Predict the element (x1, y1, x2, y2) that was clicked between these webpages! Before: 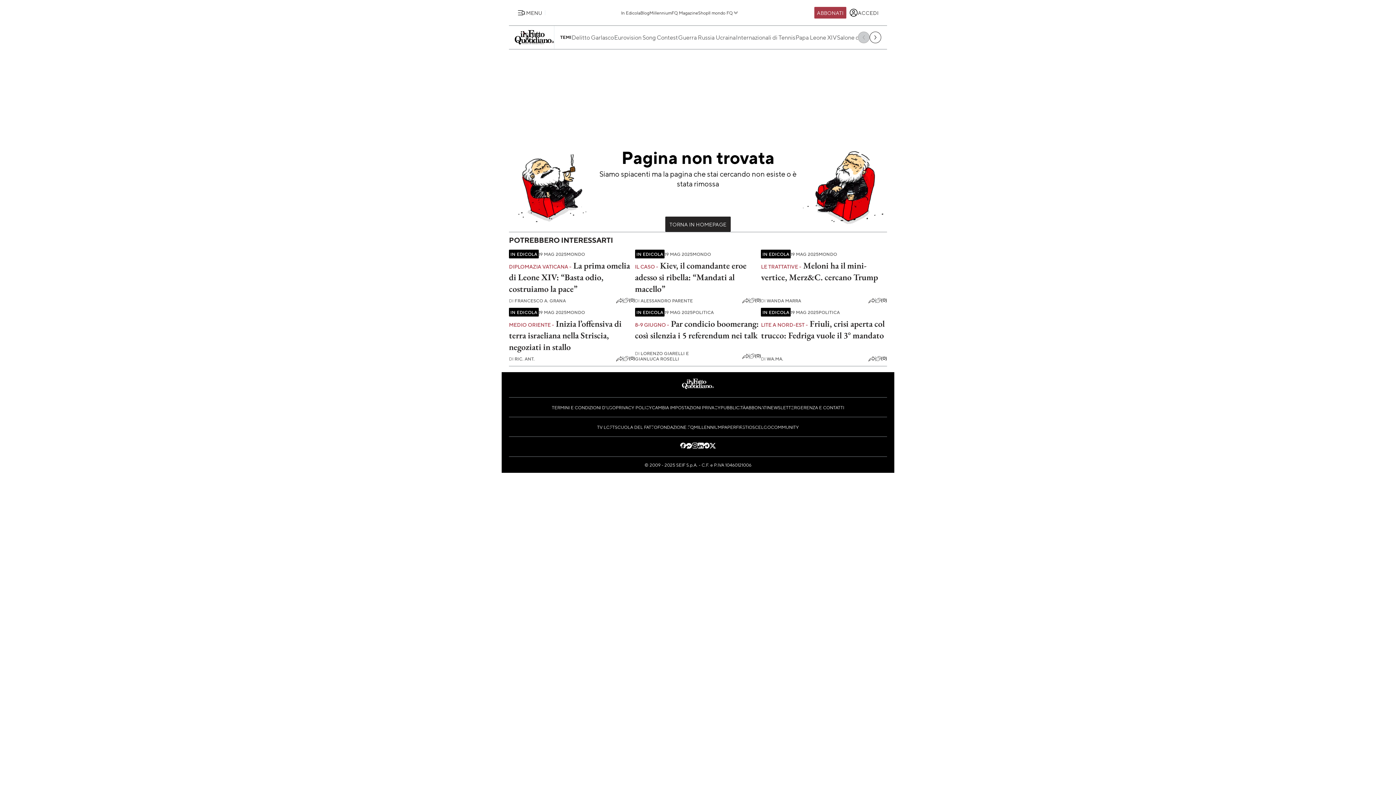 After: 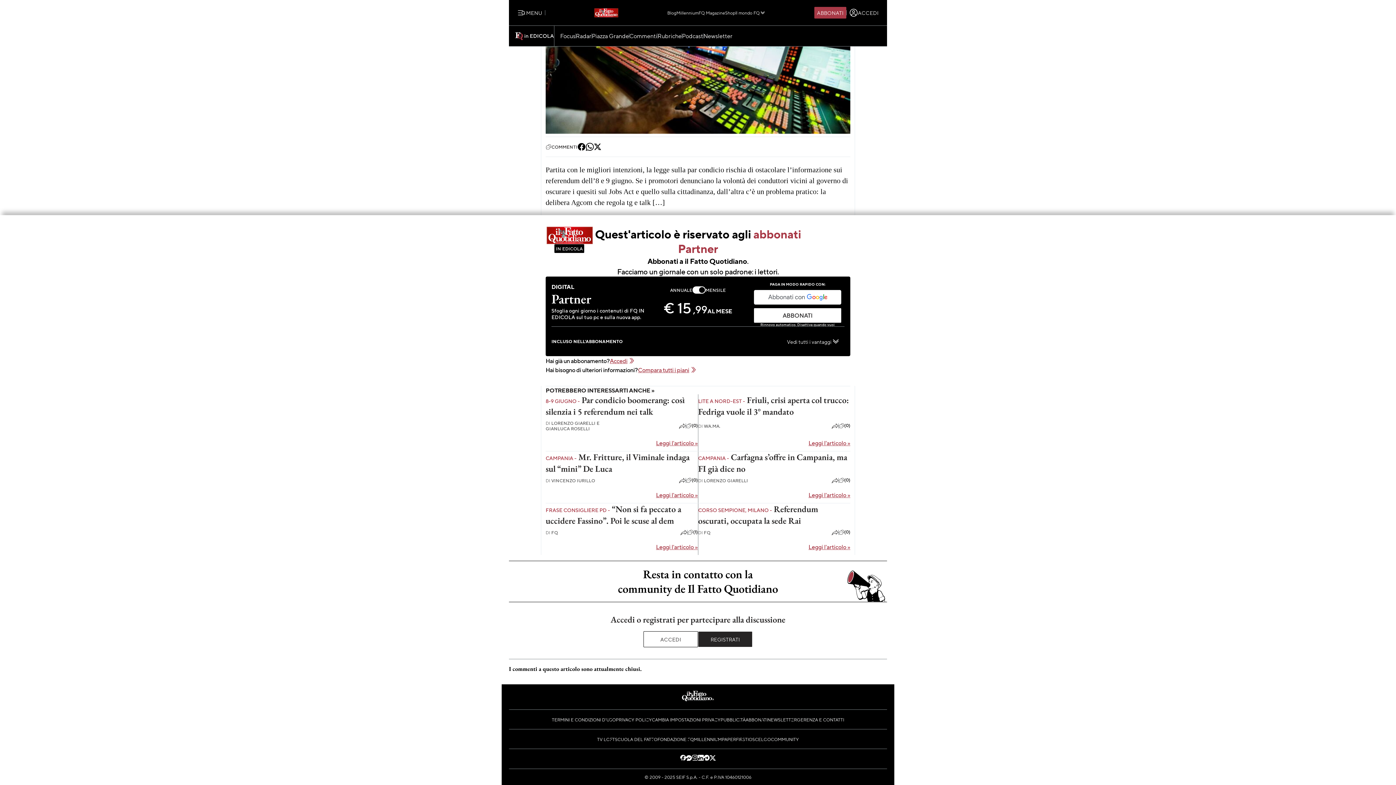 Action: bbox: (749, 353, 761, 359) label: (0)